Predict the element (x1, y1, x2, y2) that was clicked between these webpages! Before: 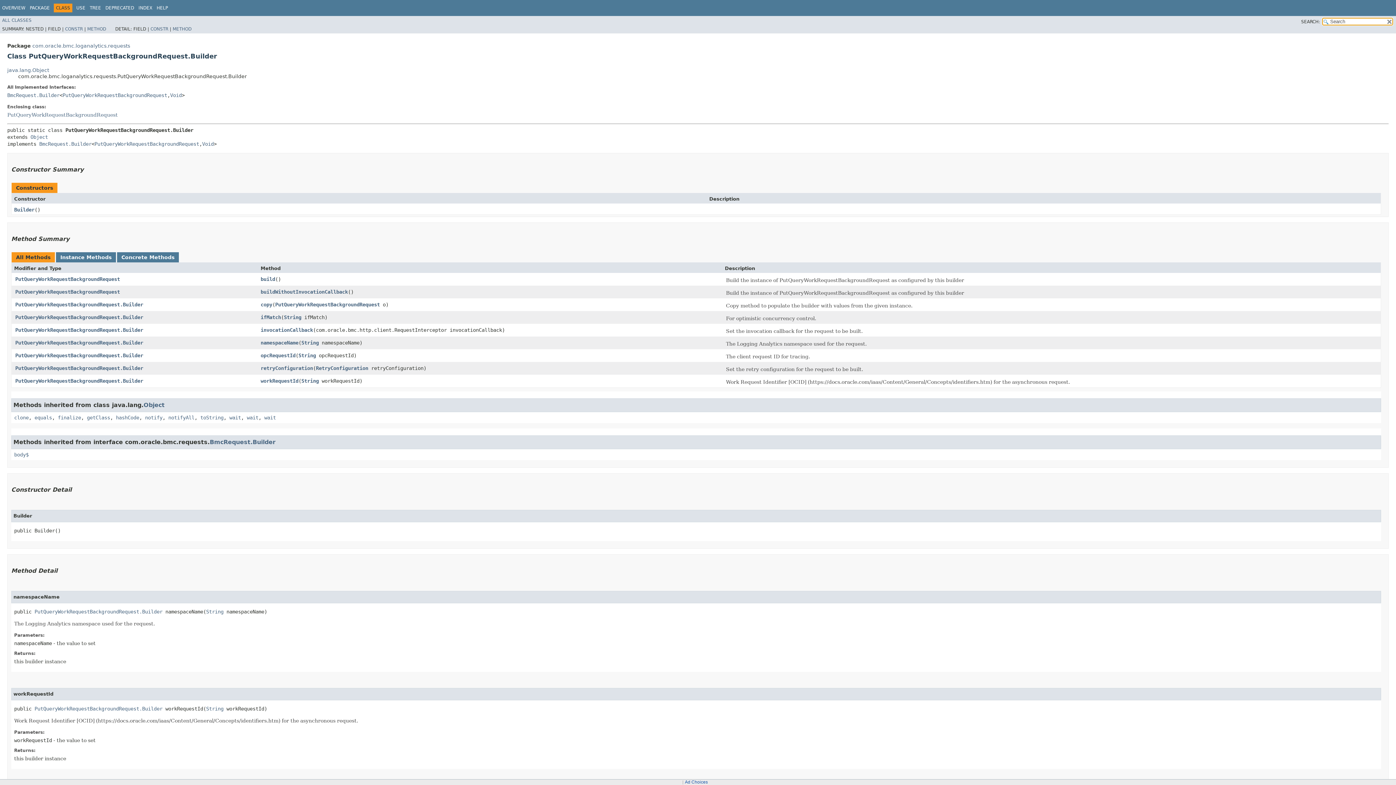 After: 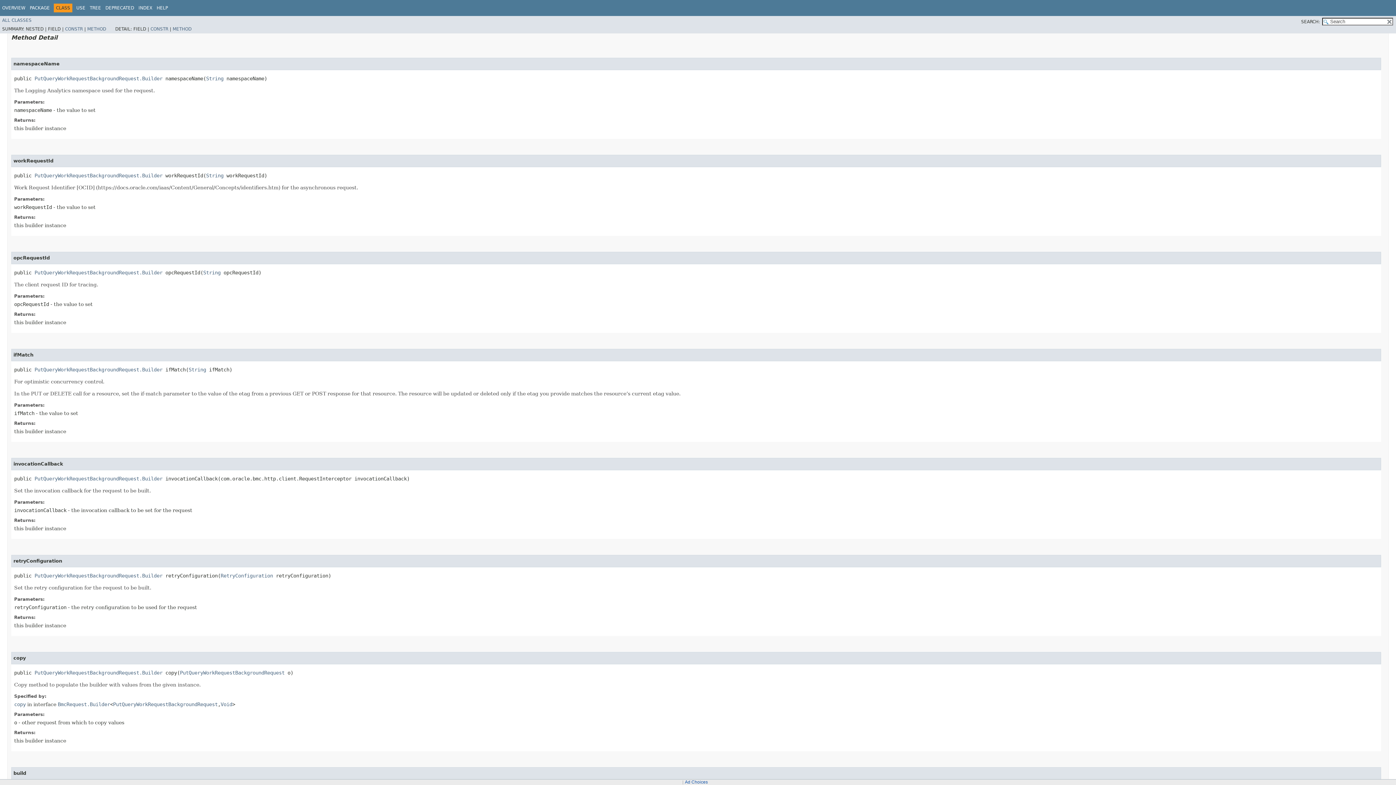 Action: bbox: (260, 339, 298, 345) label: namespaceName